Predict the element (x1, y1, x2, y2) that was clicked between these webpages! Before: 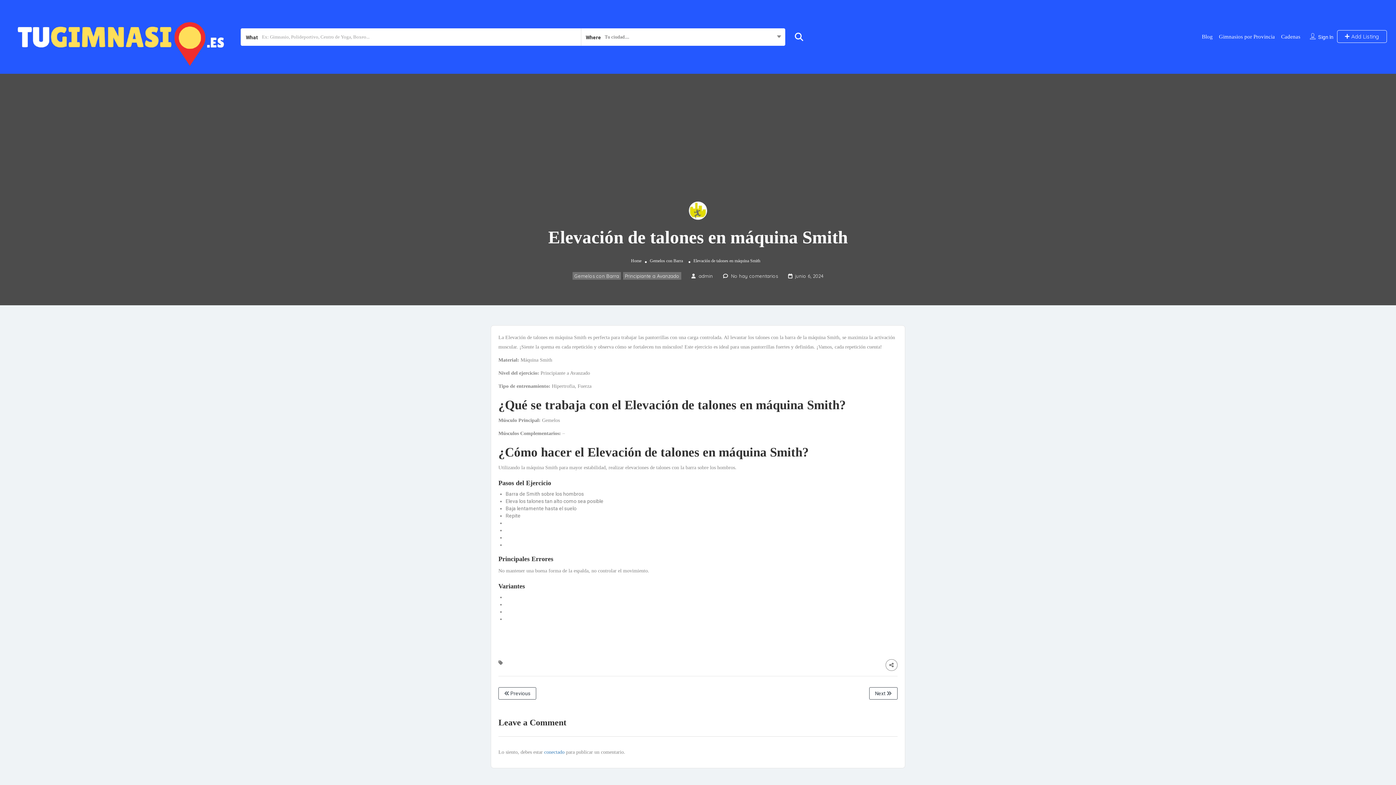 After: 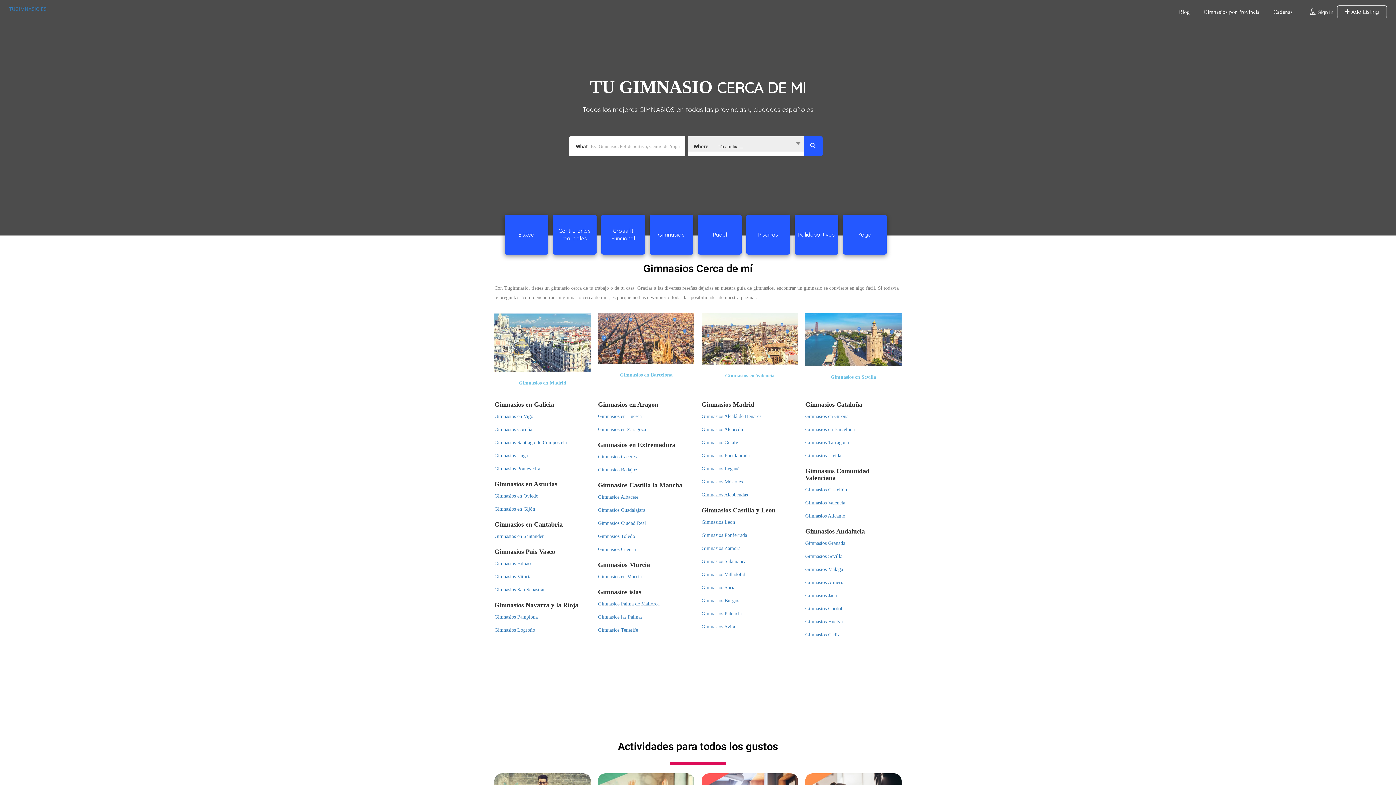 Action: label: Home bbox: (631, 258, 641, 263)